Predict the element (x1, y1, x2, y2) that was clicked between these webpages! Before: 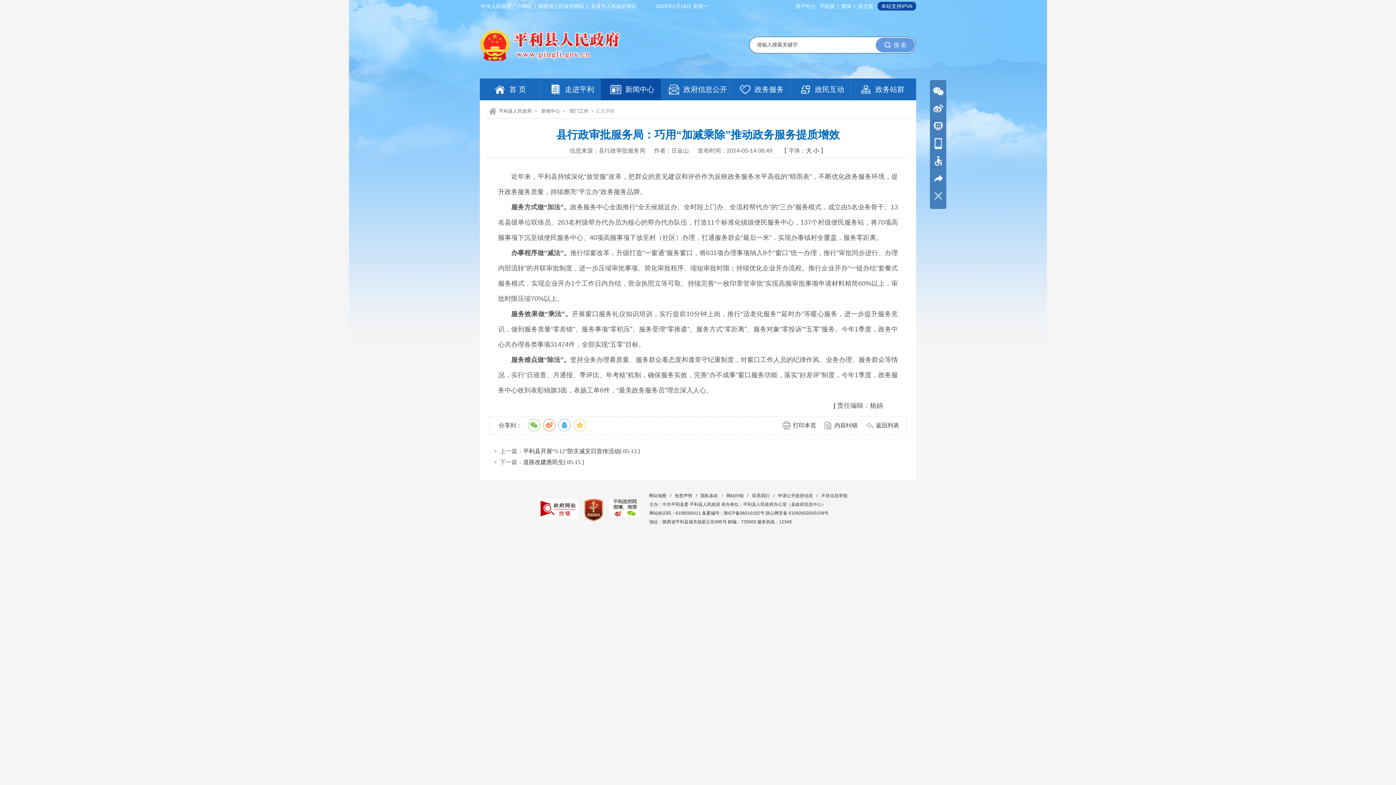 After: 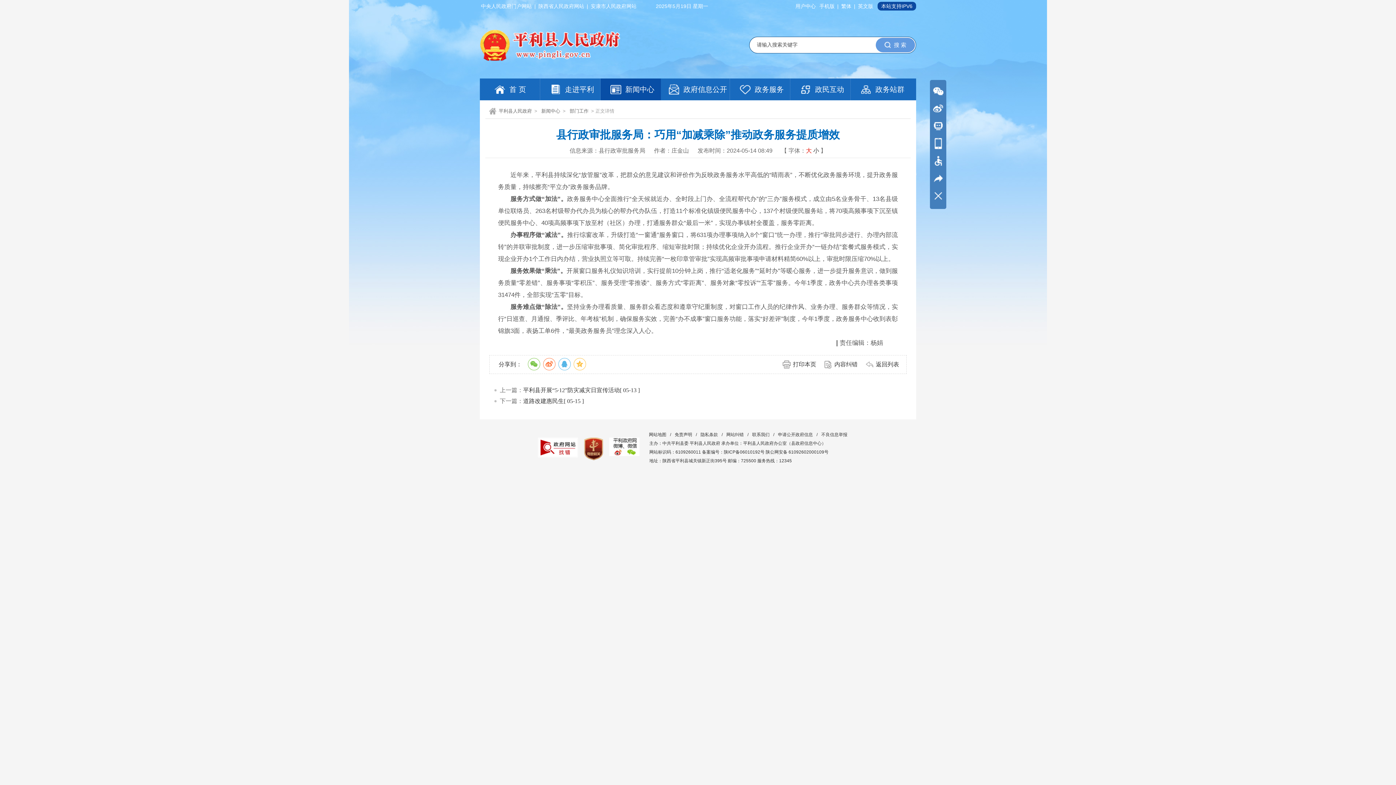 Action: bbox: (806, 147, 812, 153) label: 大